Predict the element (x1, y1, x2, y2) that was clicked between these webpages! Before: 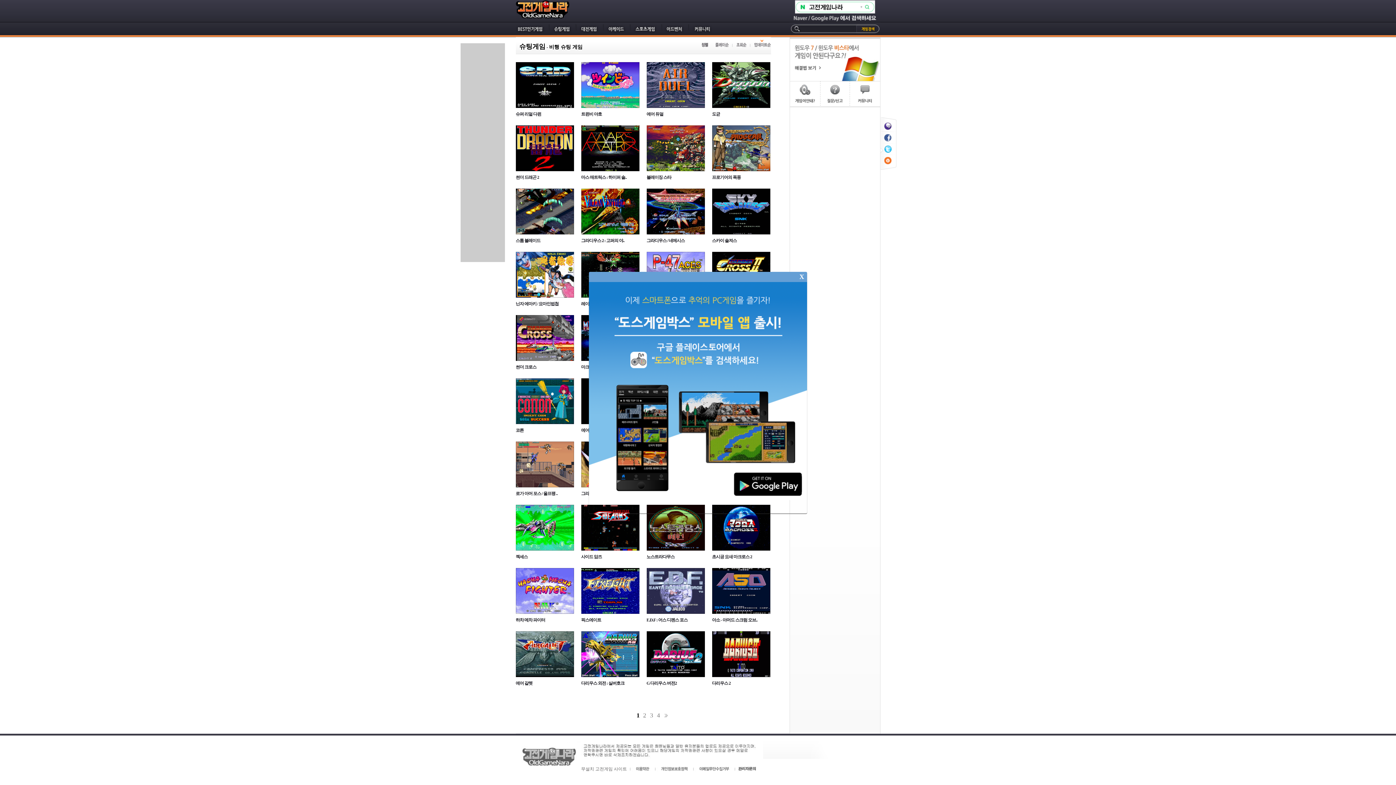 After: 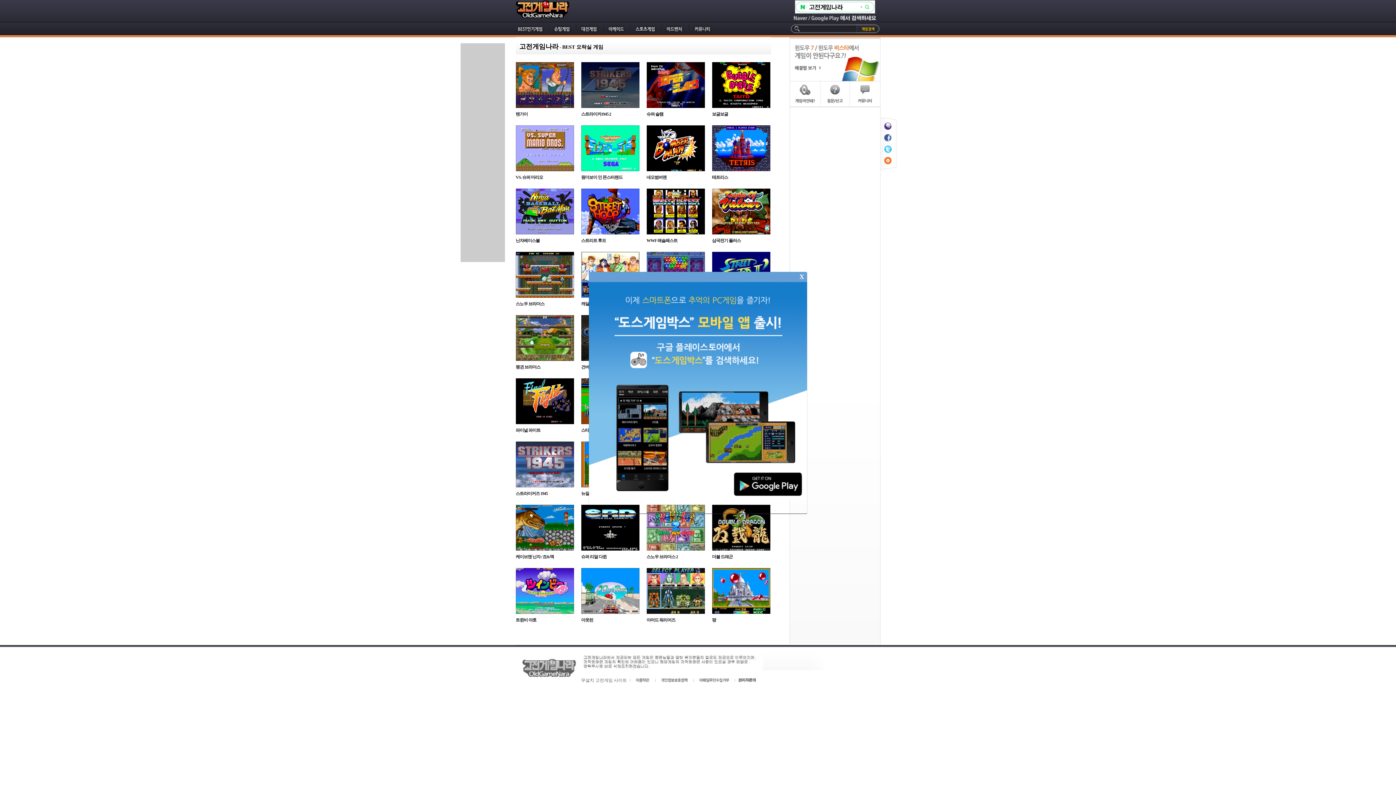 Action: bbox: (822, 84, 846, 103)